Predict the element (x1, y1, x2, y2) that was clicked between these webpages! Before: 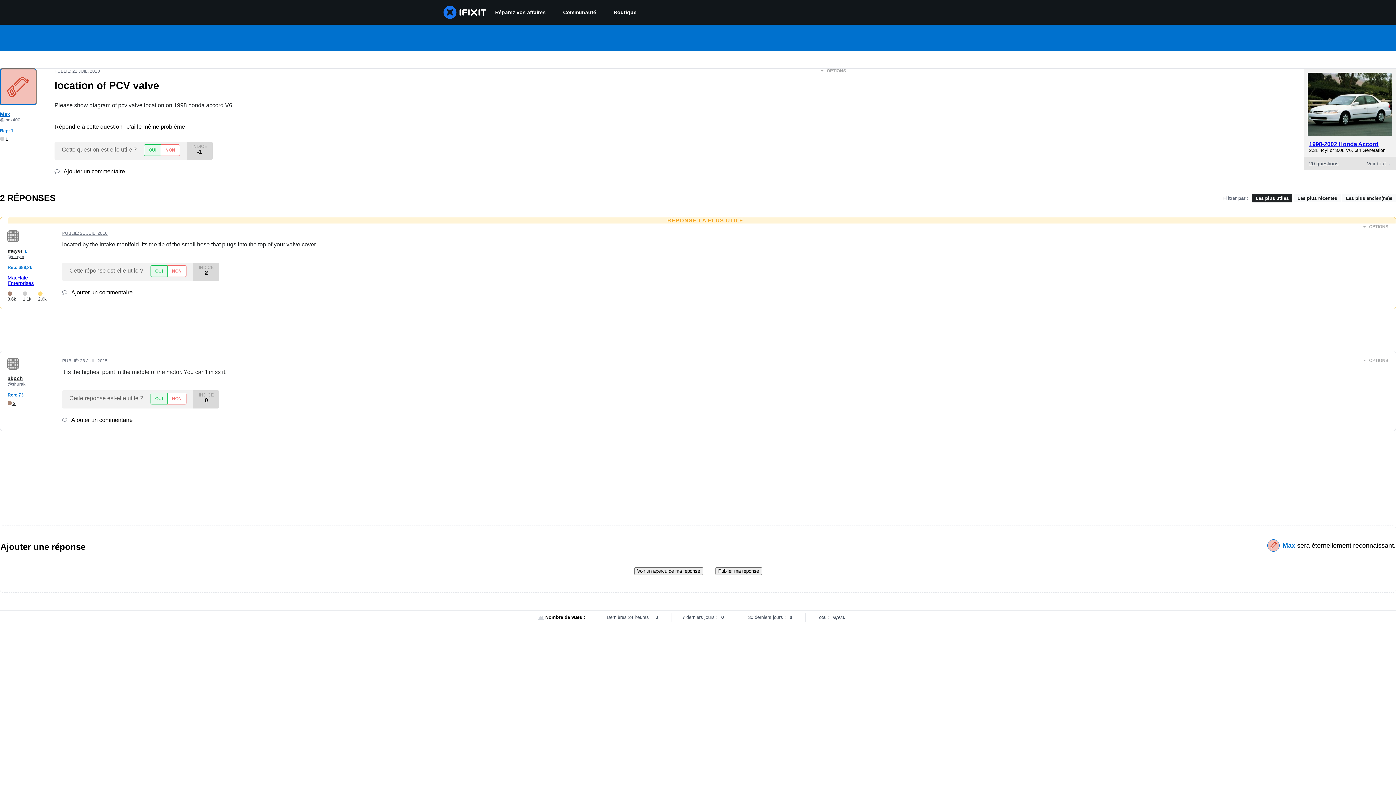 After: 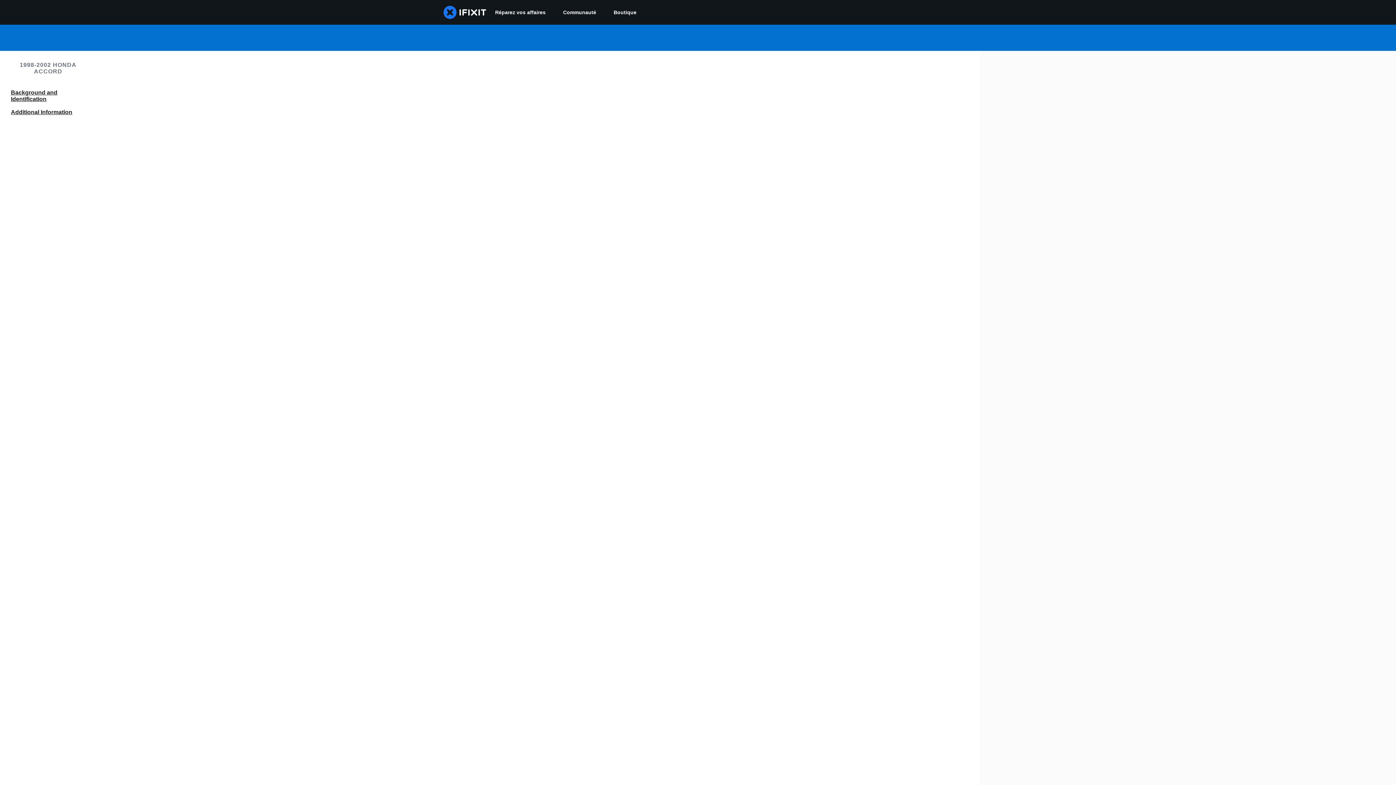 Action: bbox: (1308, 130, 1392, 137)